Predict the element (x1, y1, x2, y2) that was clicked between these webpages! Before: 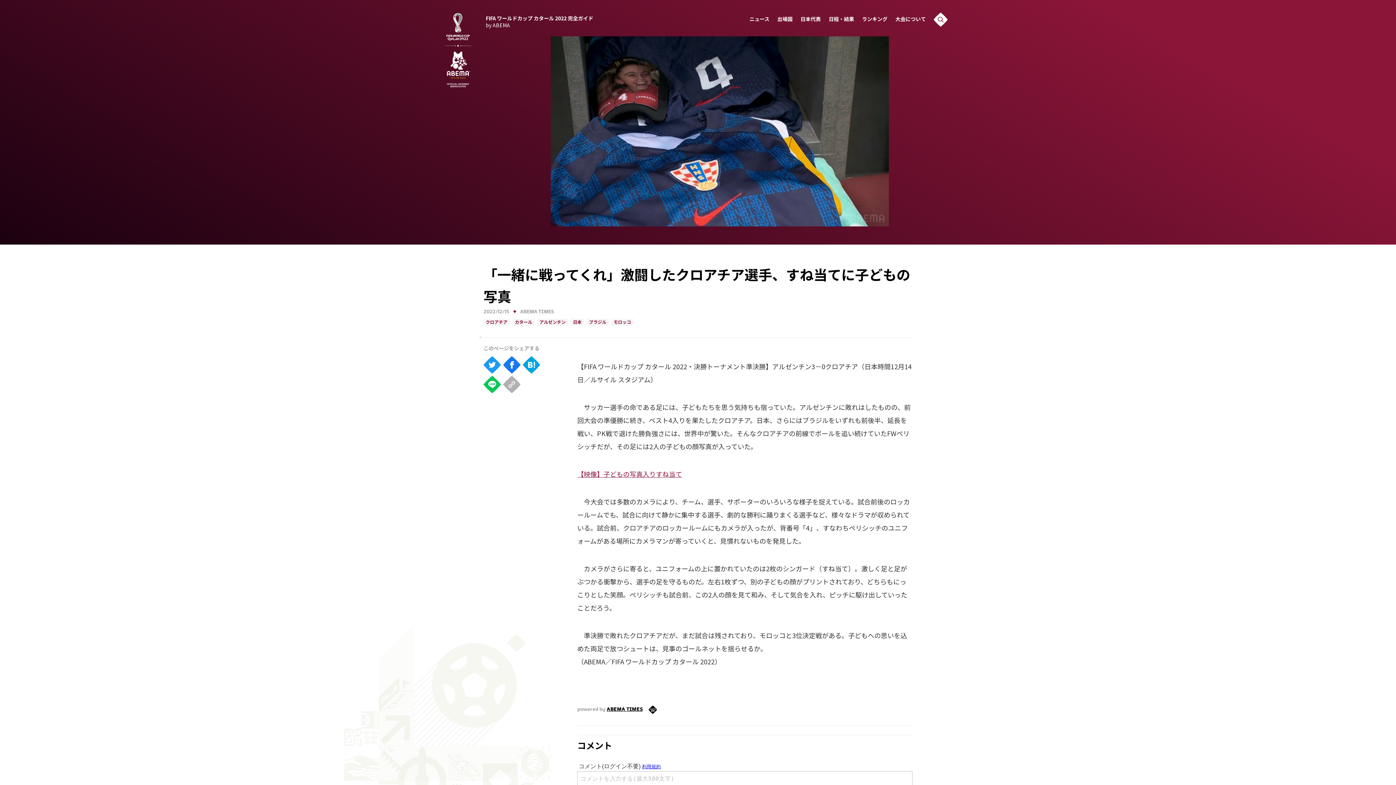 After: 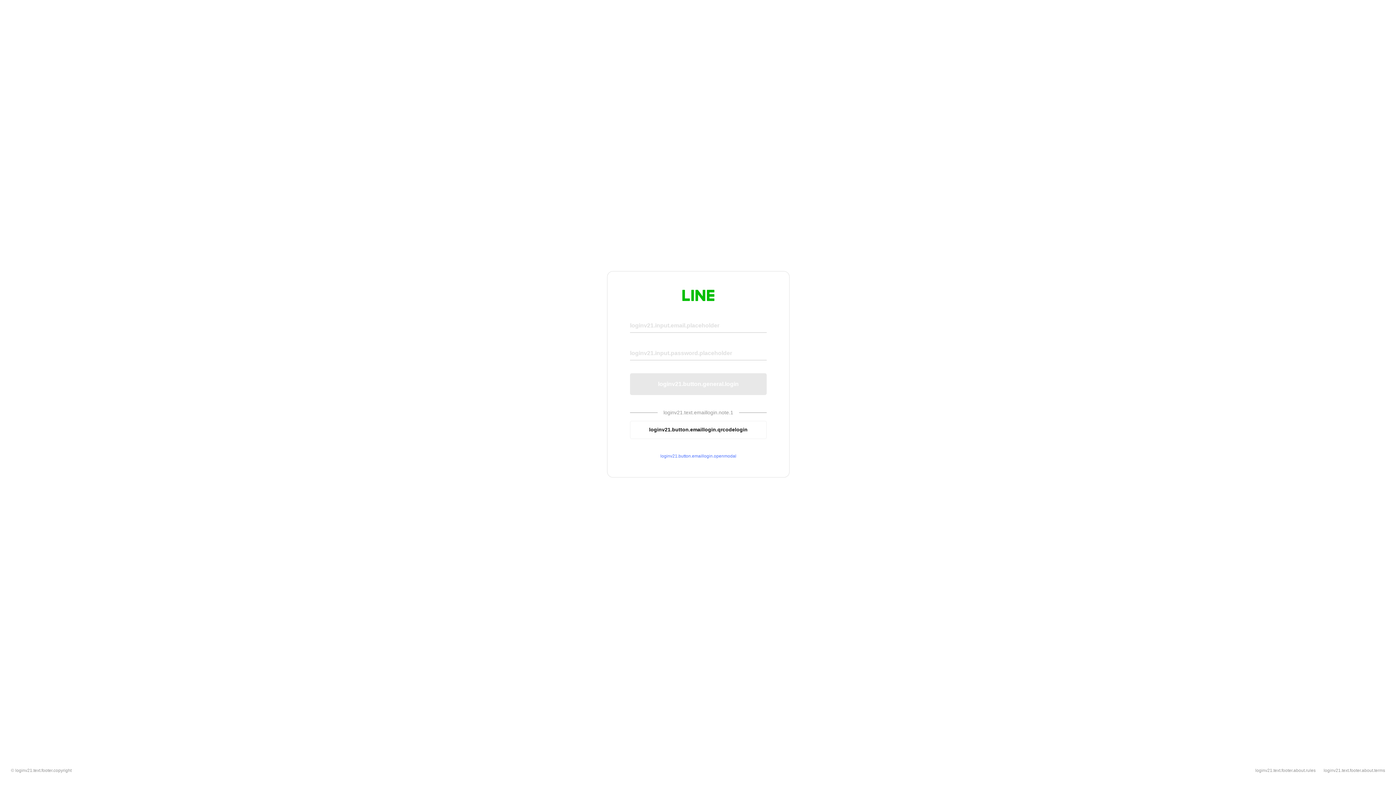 Action: bbox: (483, 376, 501, 393)